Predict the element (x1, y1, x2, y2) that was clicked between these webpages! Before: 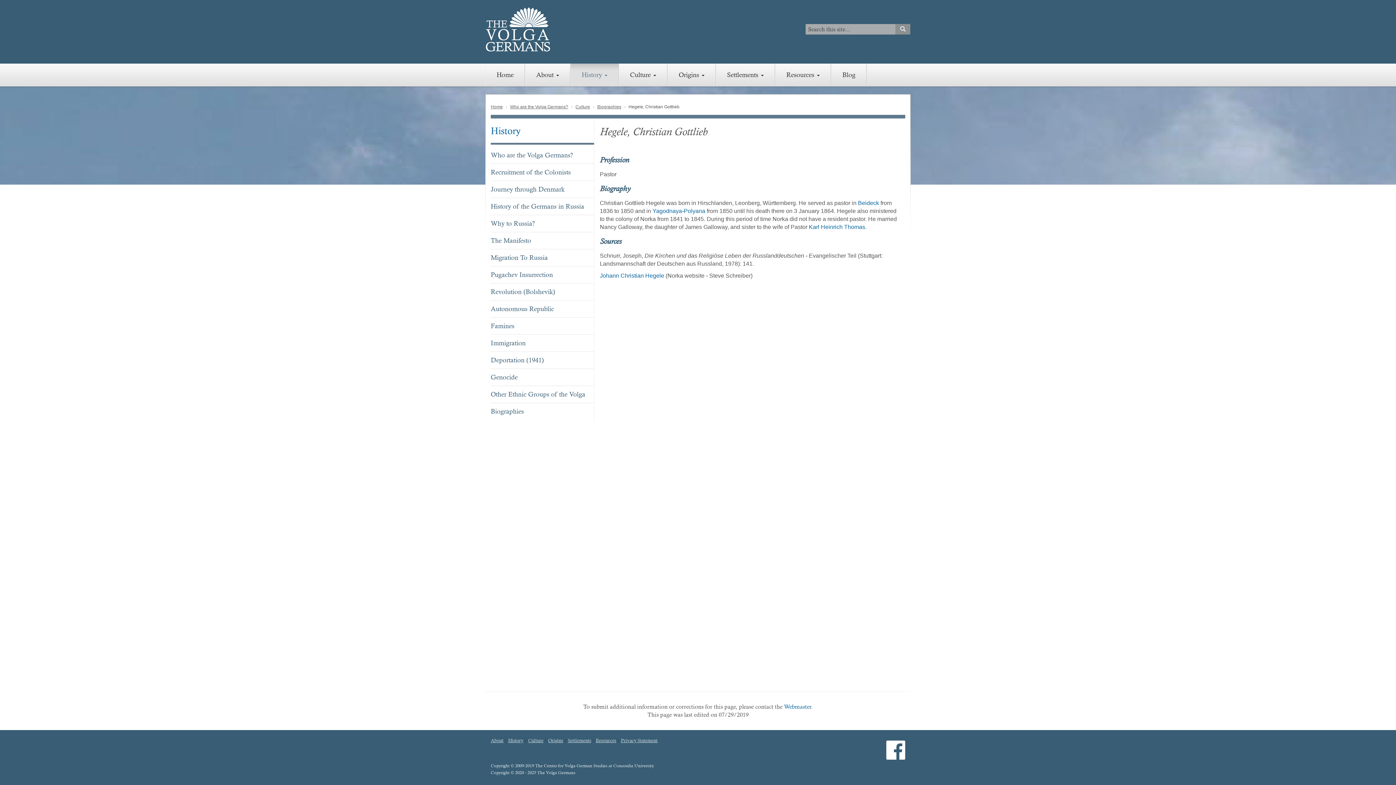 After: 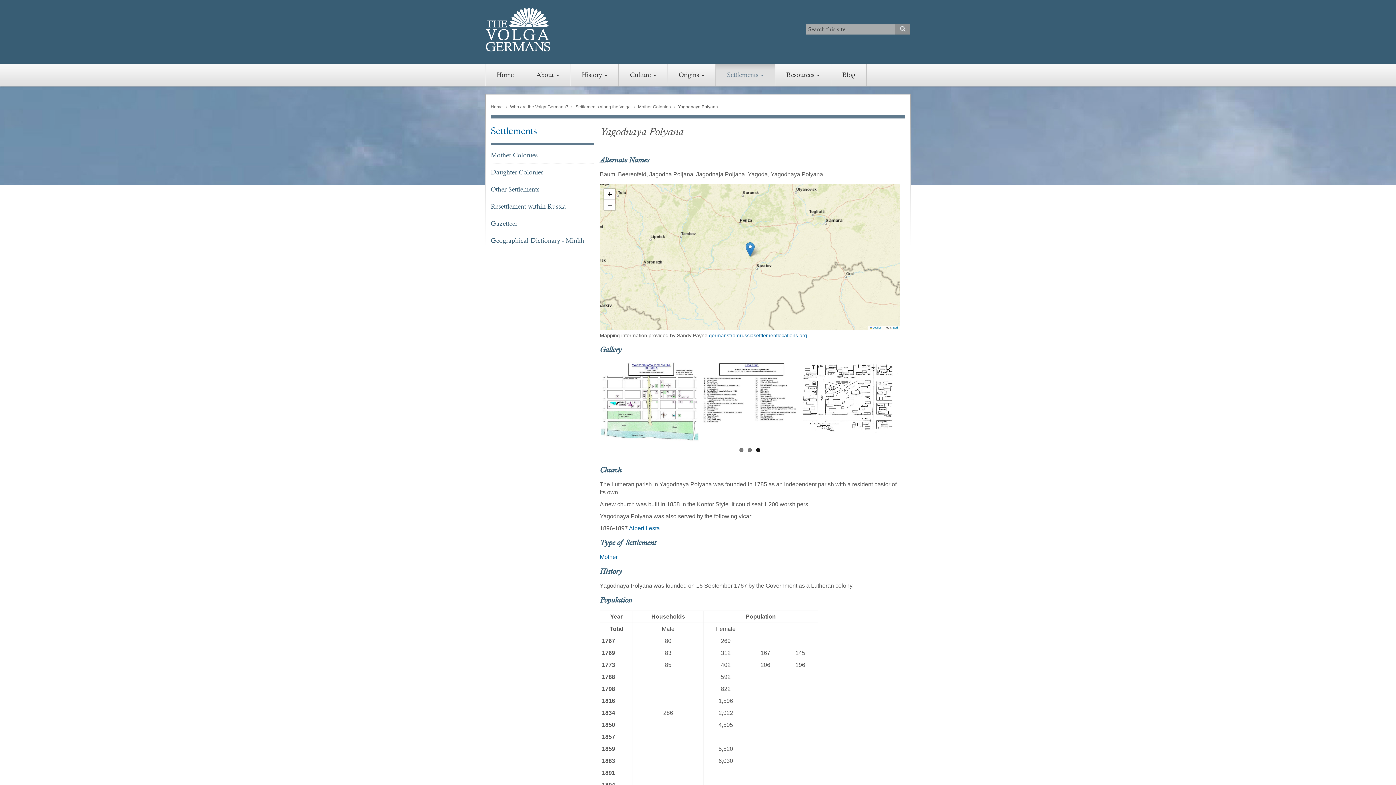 Action: label: Yagodnaya-Polyana bbox: (652, 208, 705, 214)